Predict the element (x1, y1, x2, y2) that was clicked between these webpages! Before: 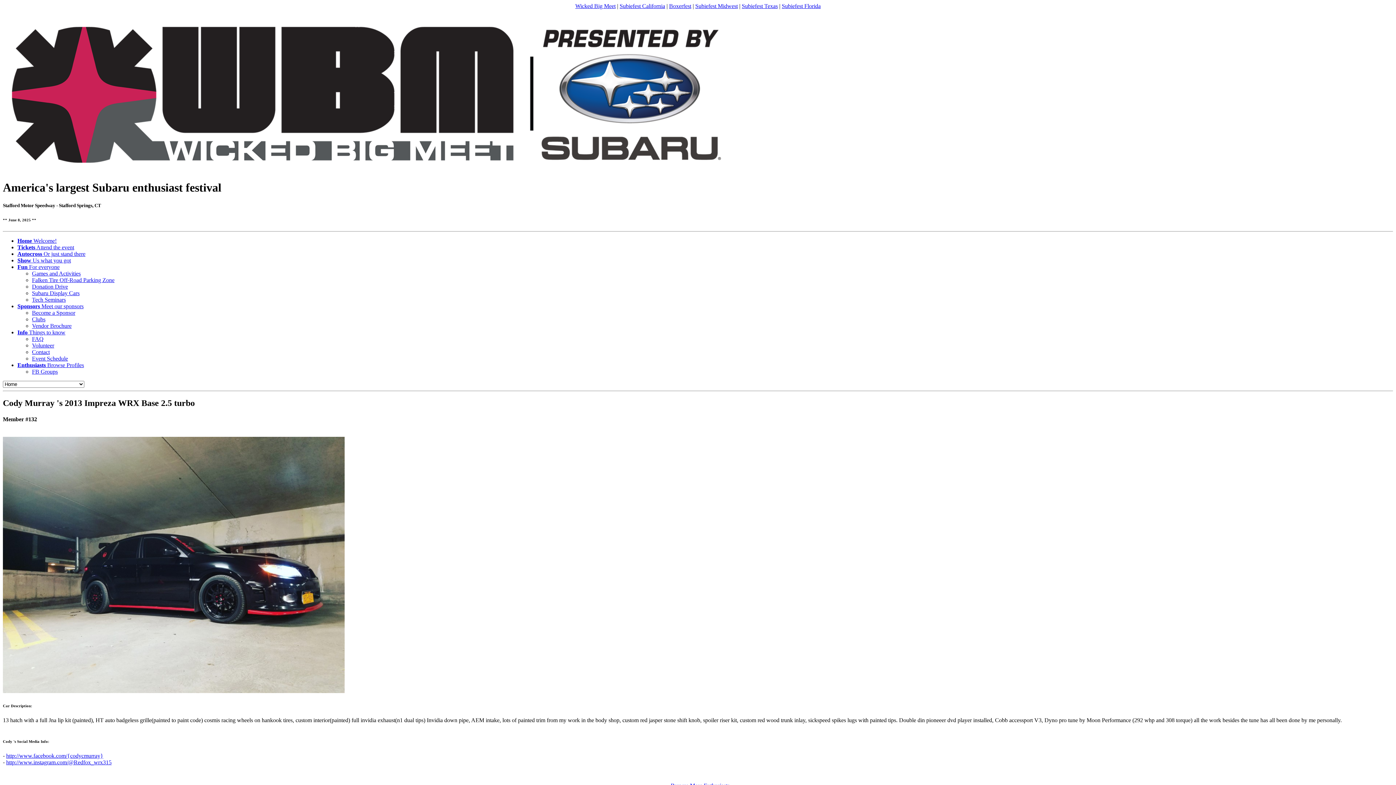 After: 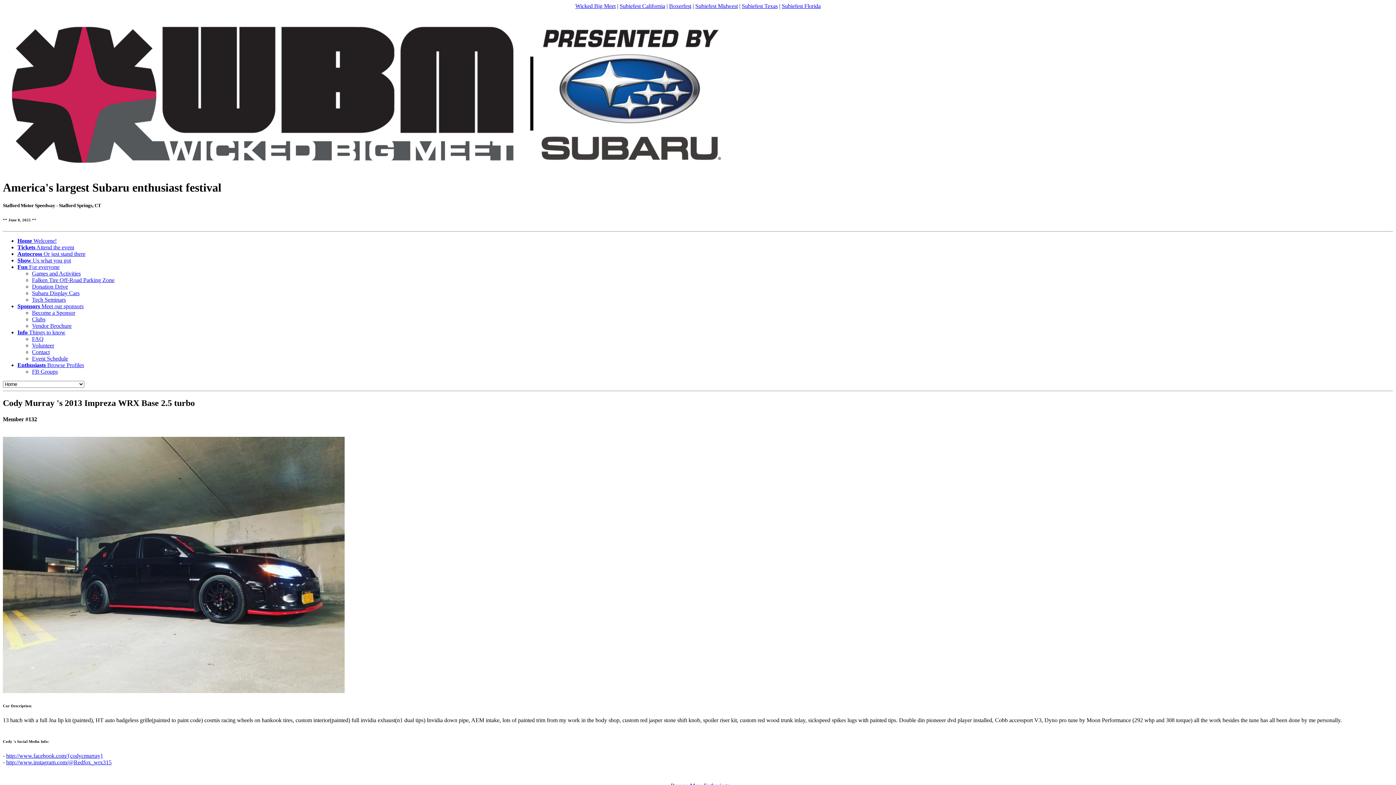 Action: label: http://www.instagram.com/@Redfox_wrx315 bbox: (6, 759, 111, 765)